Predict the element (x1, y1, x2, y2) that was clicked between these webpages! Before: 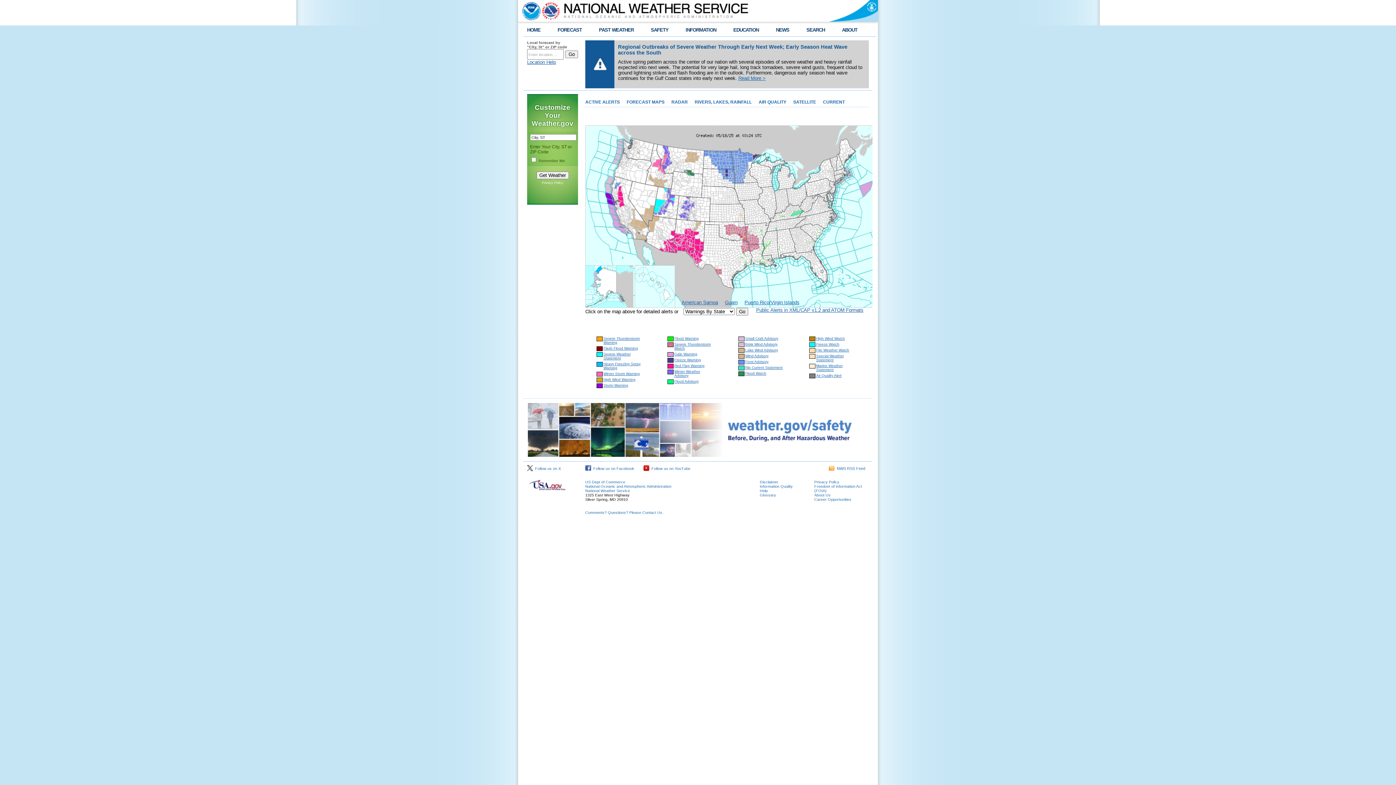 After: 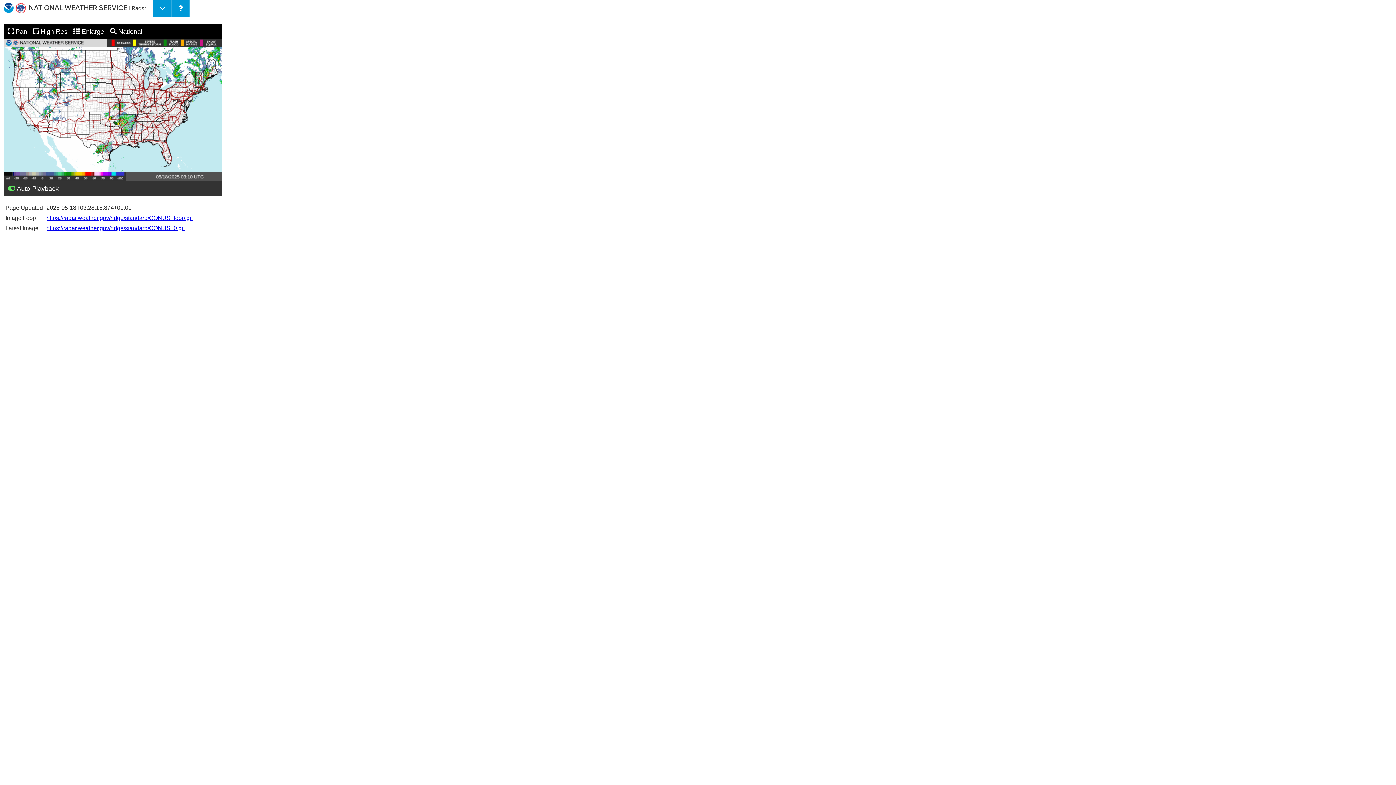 Action: label: RADAR bbox: (671, 99, 692, 104)